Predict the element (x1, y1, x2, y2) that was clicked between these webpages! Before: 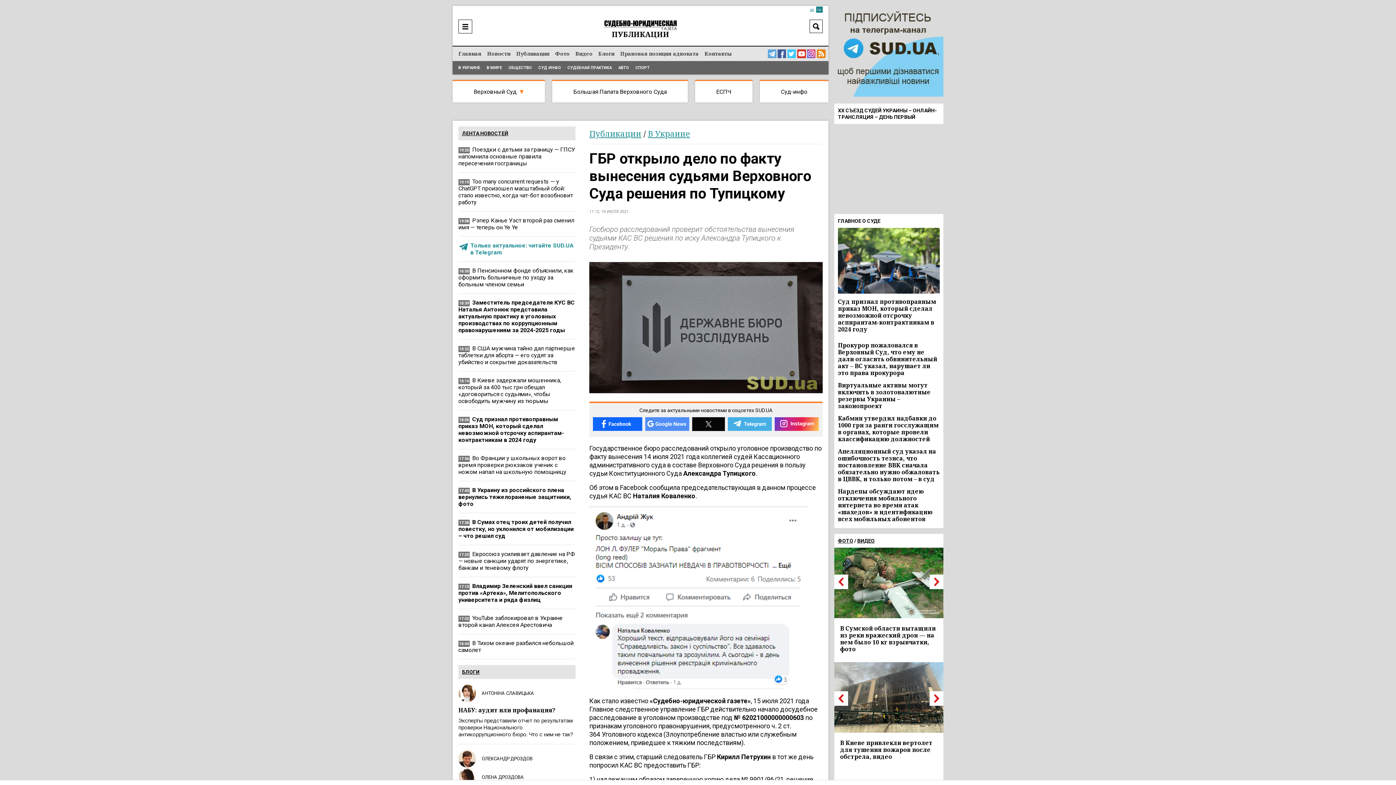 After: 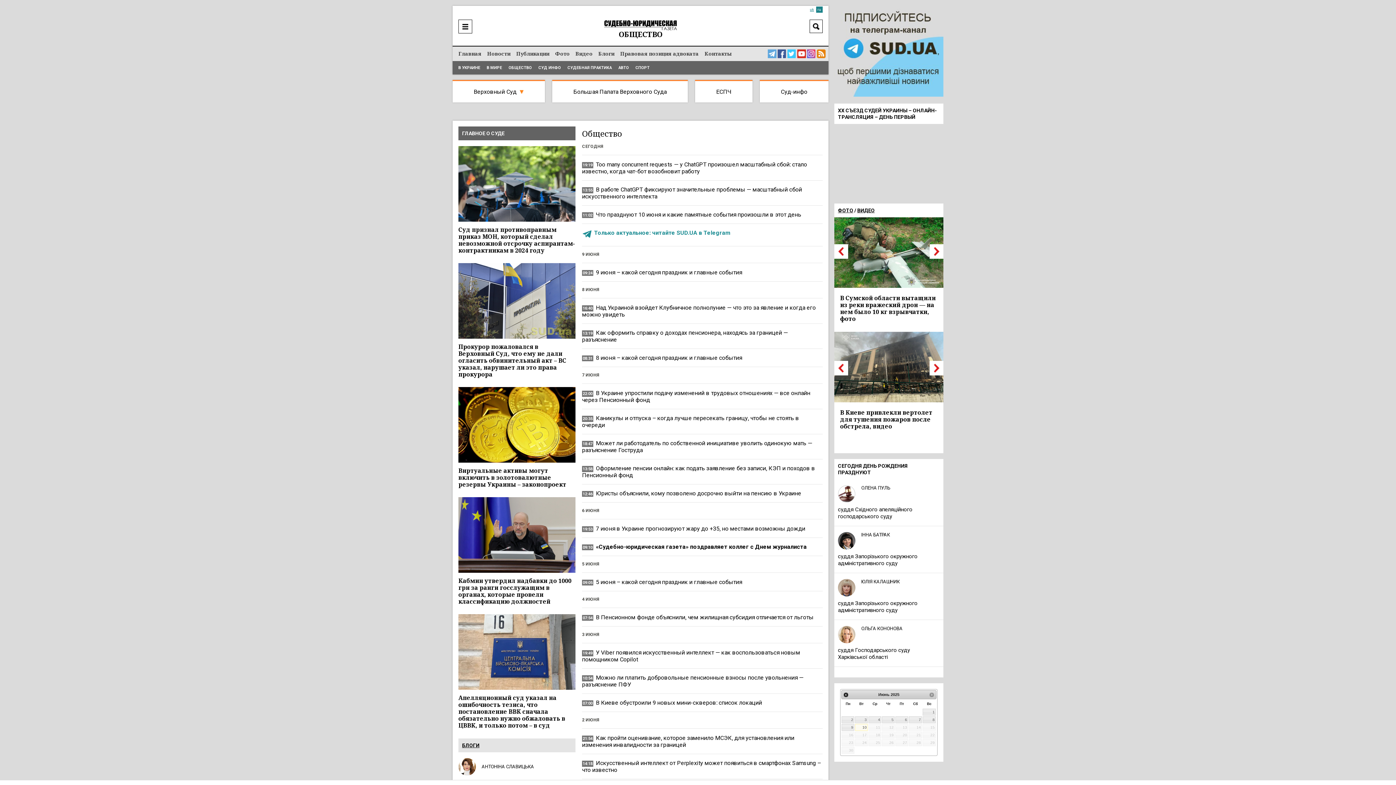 Action: label: ОБЩЕСТВО bbox: (508, 65, 532, 70)